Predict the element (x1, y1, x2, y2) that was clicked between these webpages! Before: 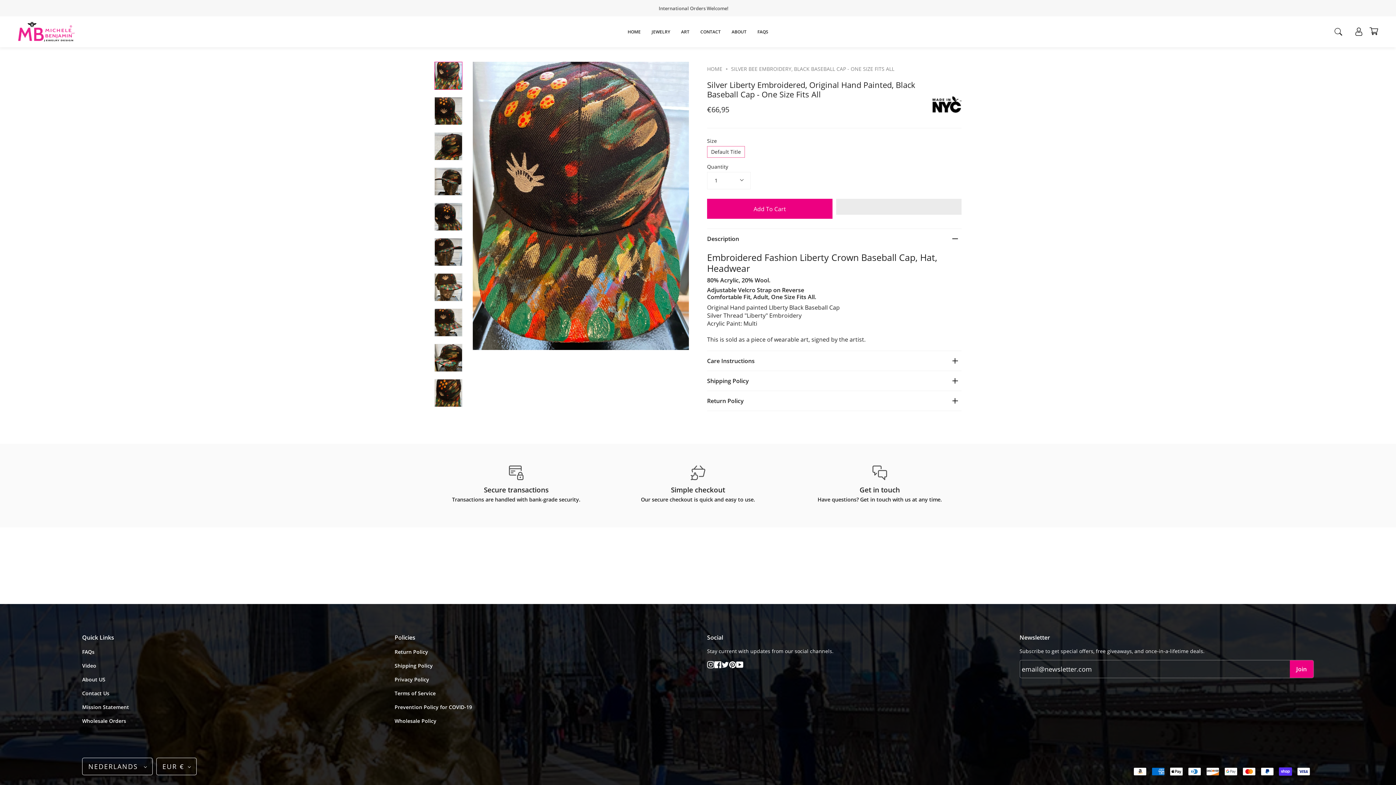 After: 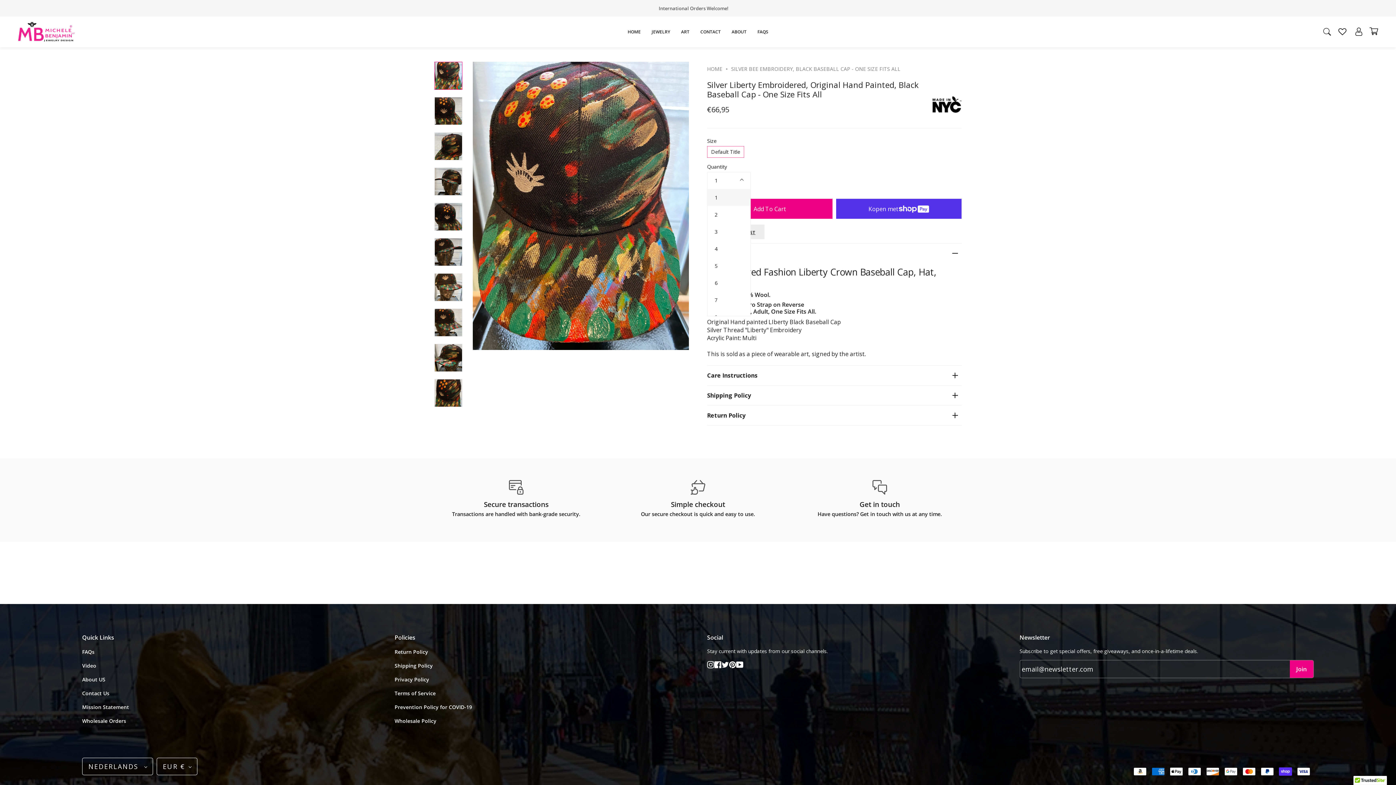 Action: label: 1 bbox: (707, 172, 750, 189)